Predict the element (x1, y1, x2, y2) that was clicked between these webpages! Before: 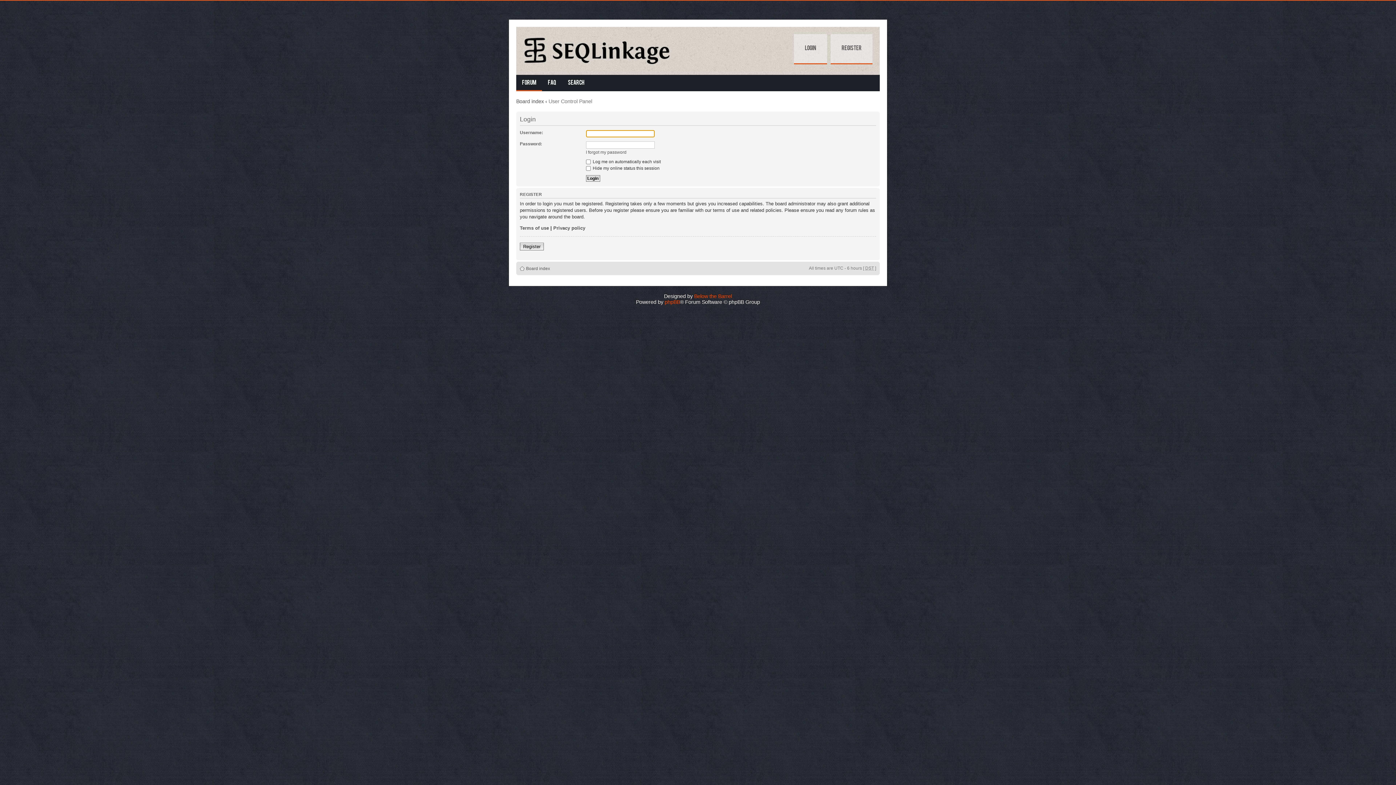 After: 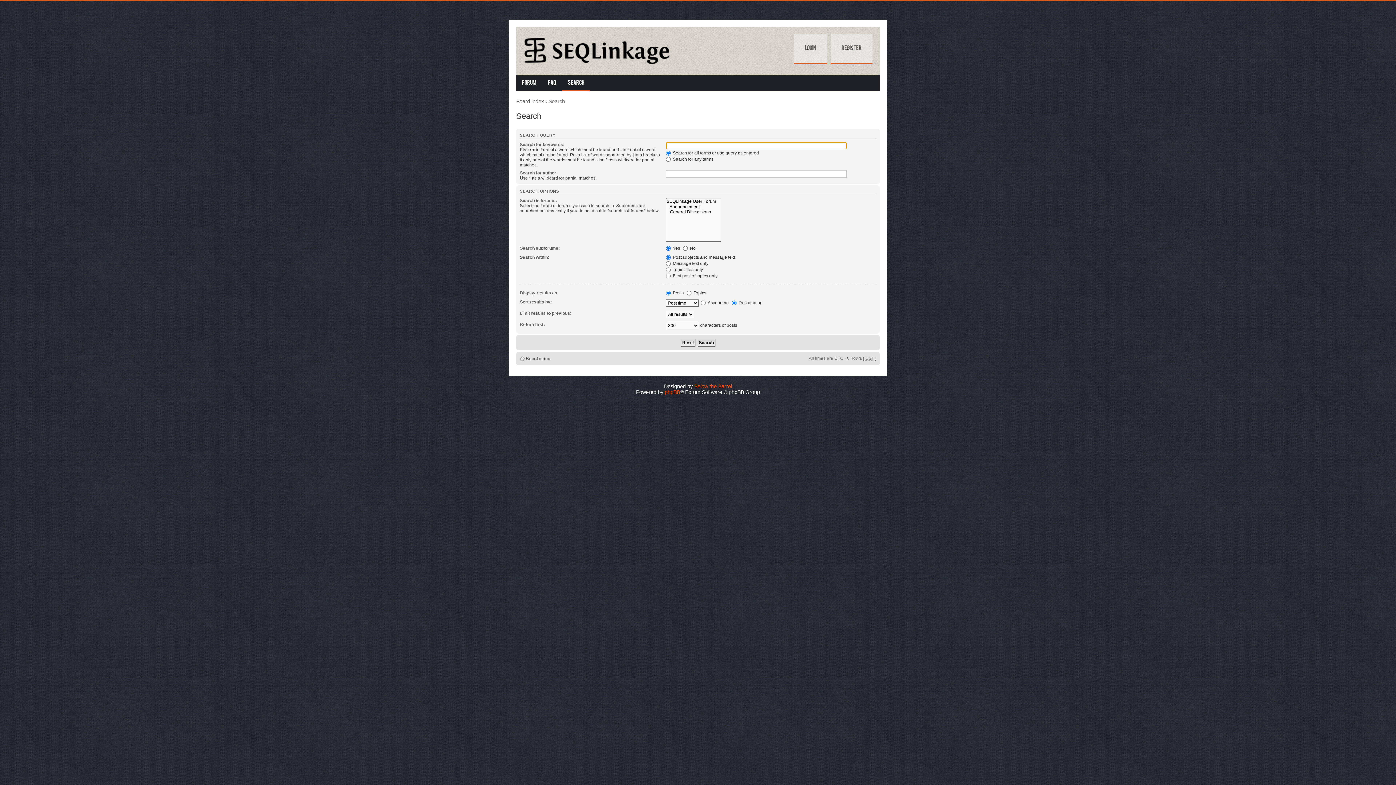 Action: bbox: (562, 74, 590, 91) label: Search